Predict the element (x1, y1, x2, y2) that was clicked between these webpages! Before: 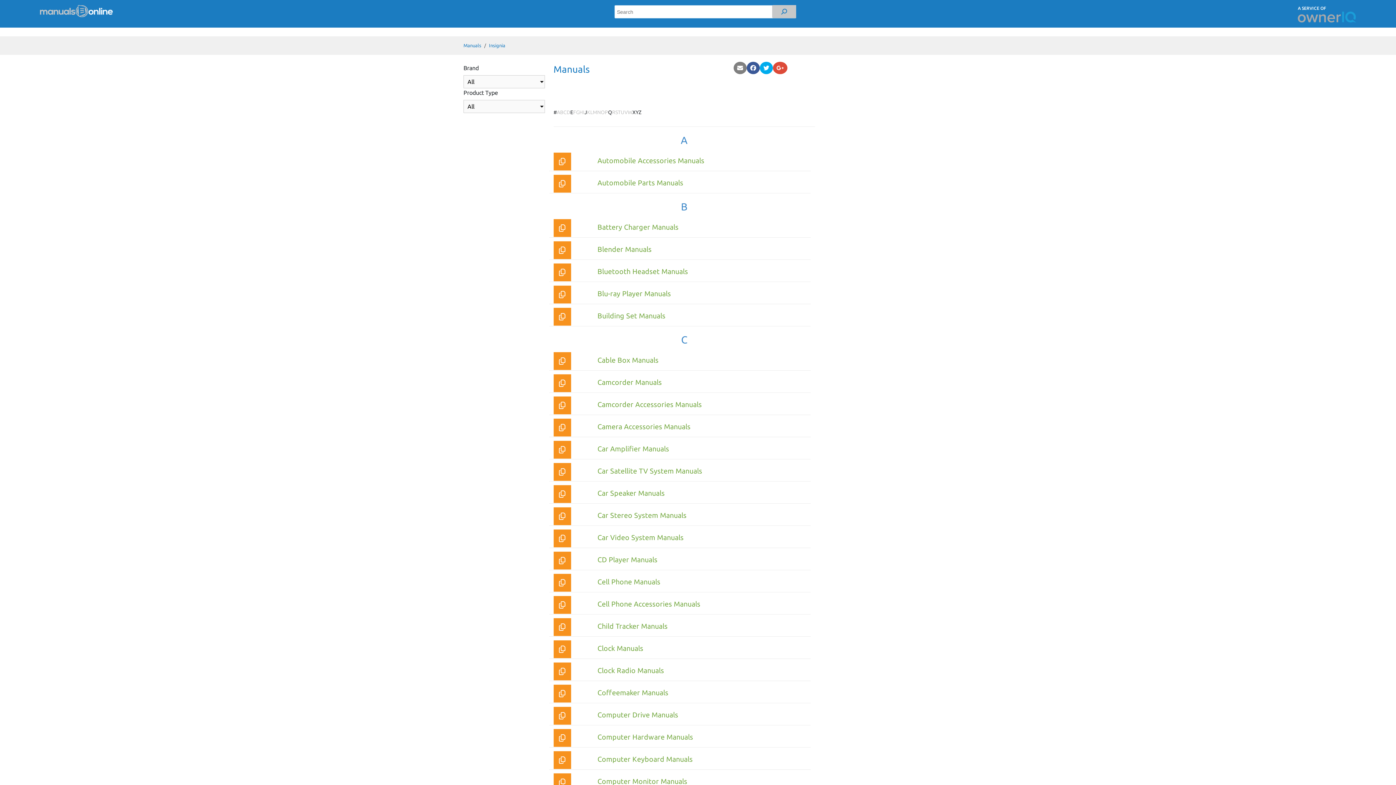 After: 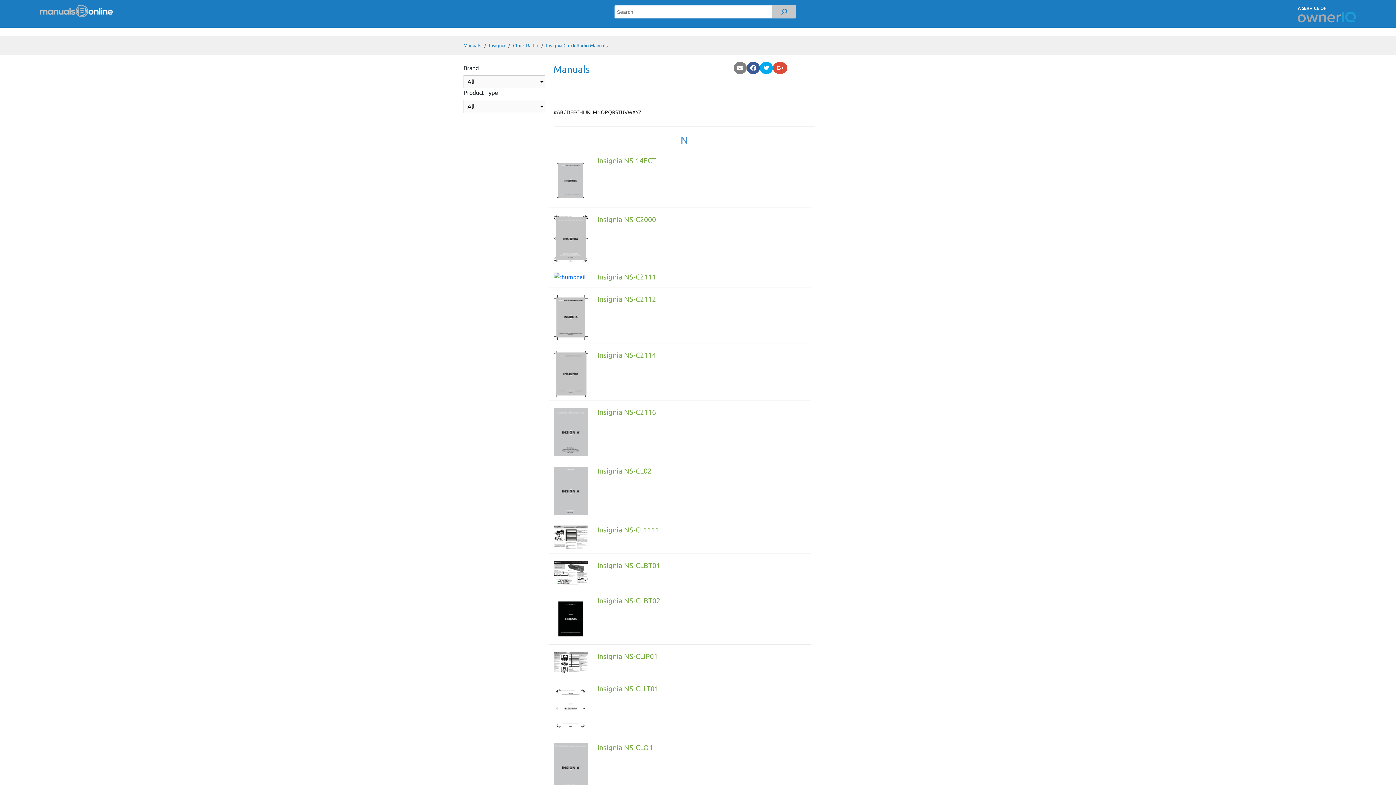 Action: label: Clock Radio Manuals bbox: (597, 666, 664, 674)